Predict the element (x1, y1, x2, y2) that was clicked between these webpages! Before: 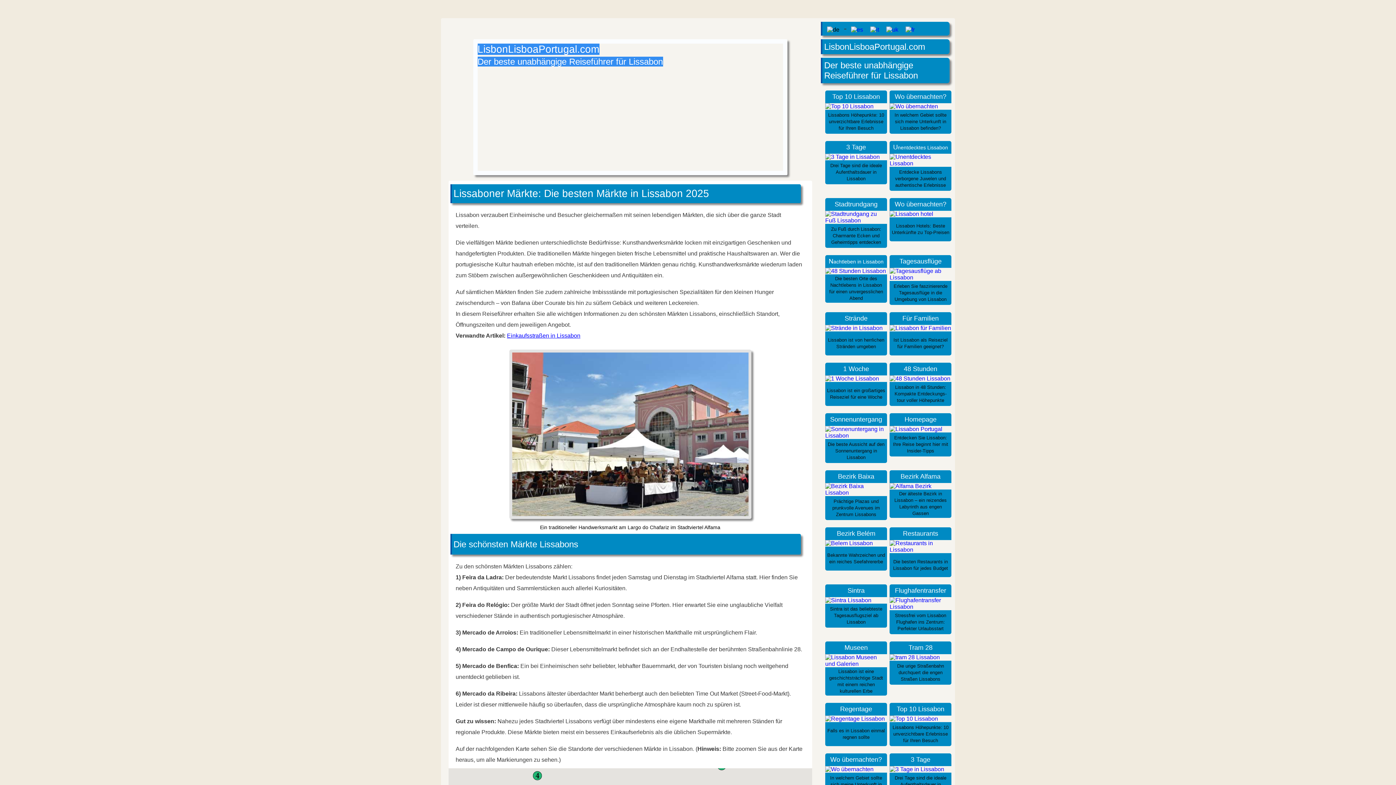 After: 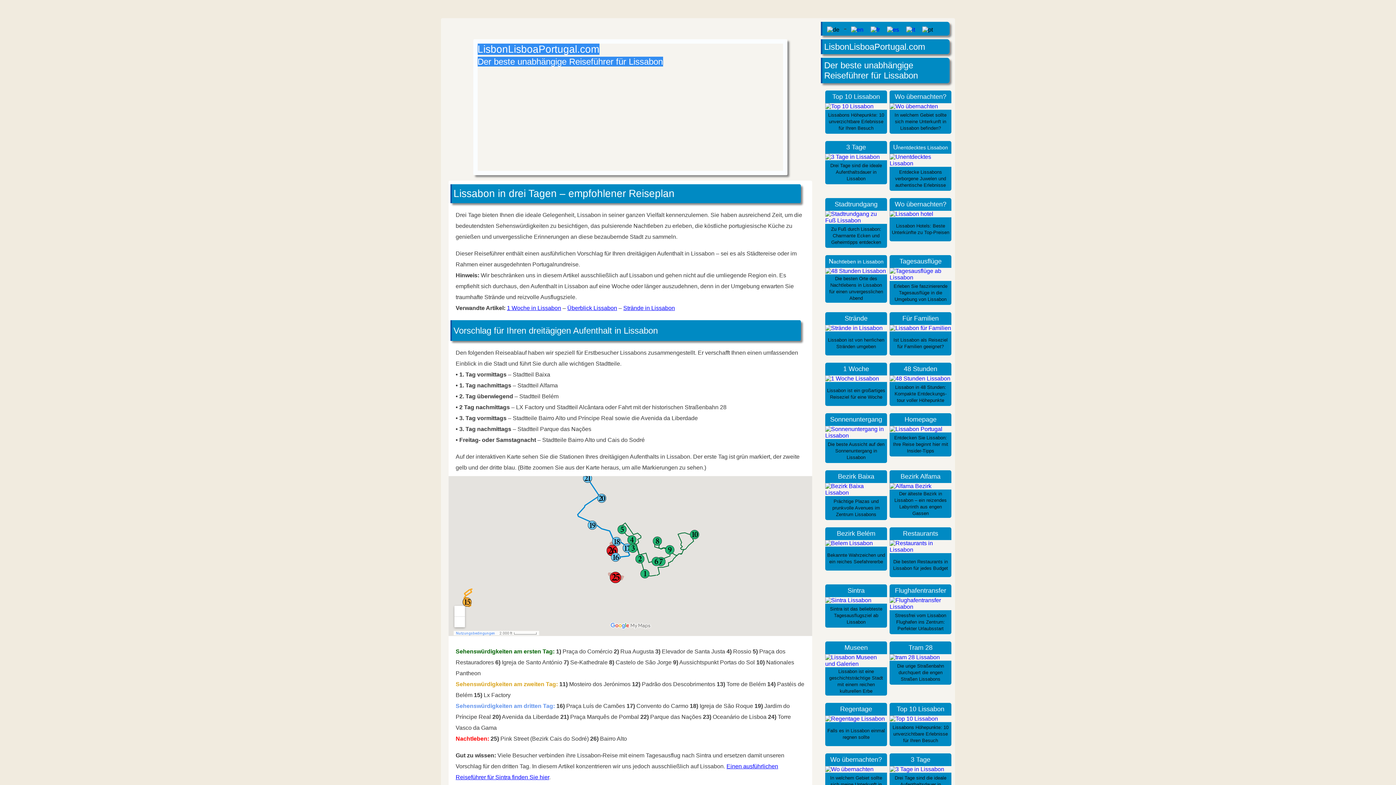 Action: bbox: (825, 153, 880, 159)